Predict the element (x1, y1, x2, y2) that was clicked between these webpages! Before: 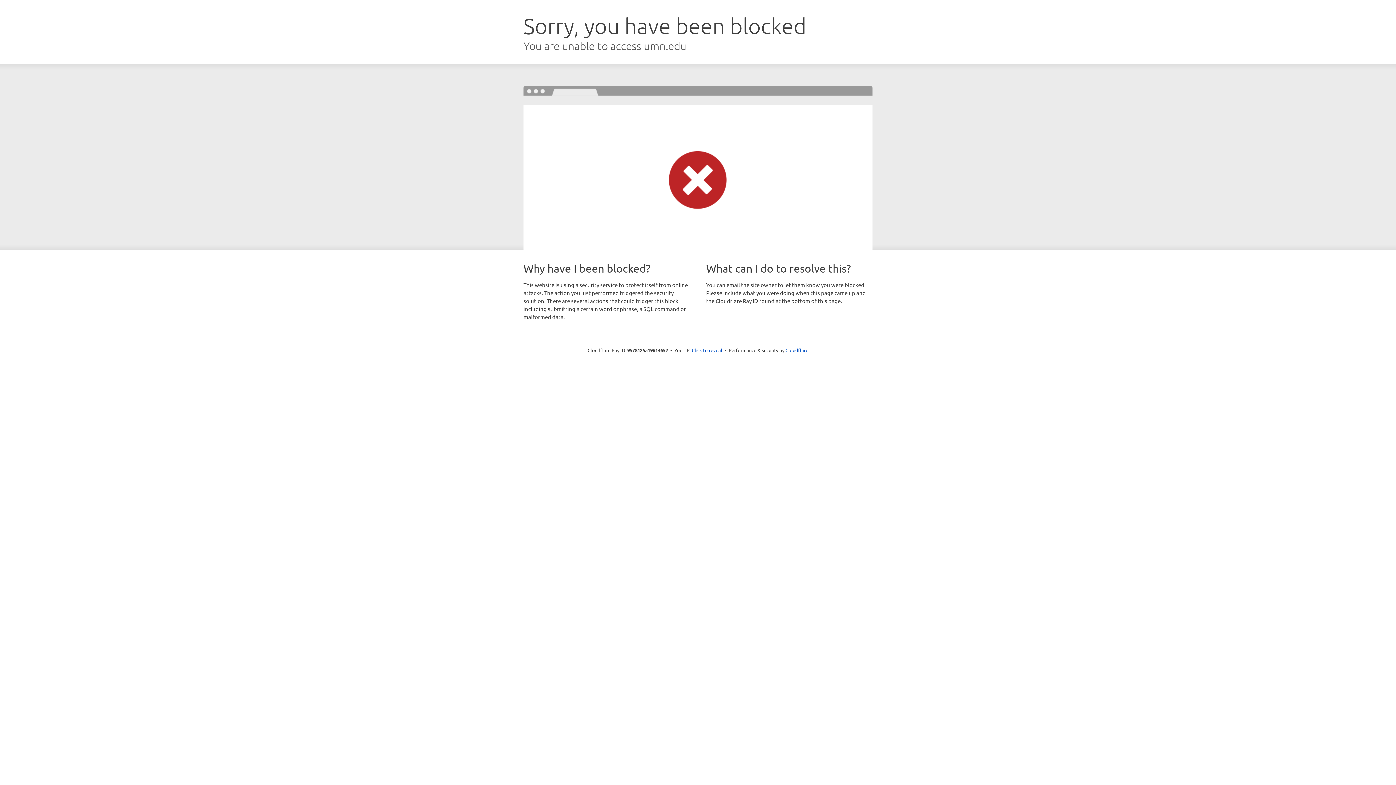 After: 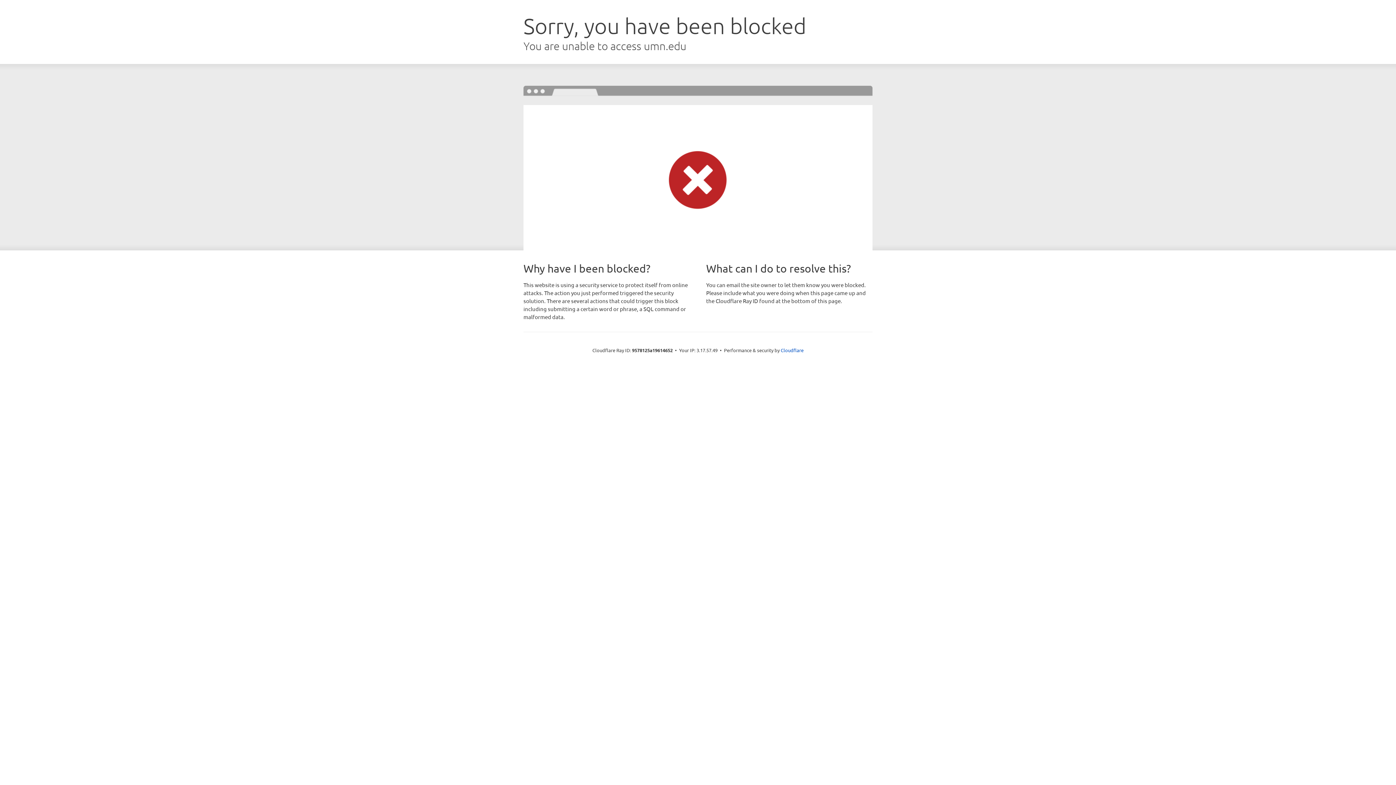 Action: label: Click to reveal bbox: (692, 346, 722, 353)